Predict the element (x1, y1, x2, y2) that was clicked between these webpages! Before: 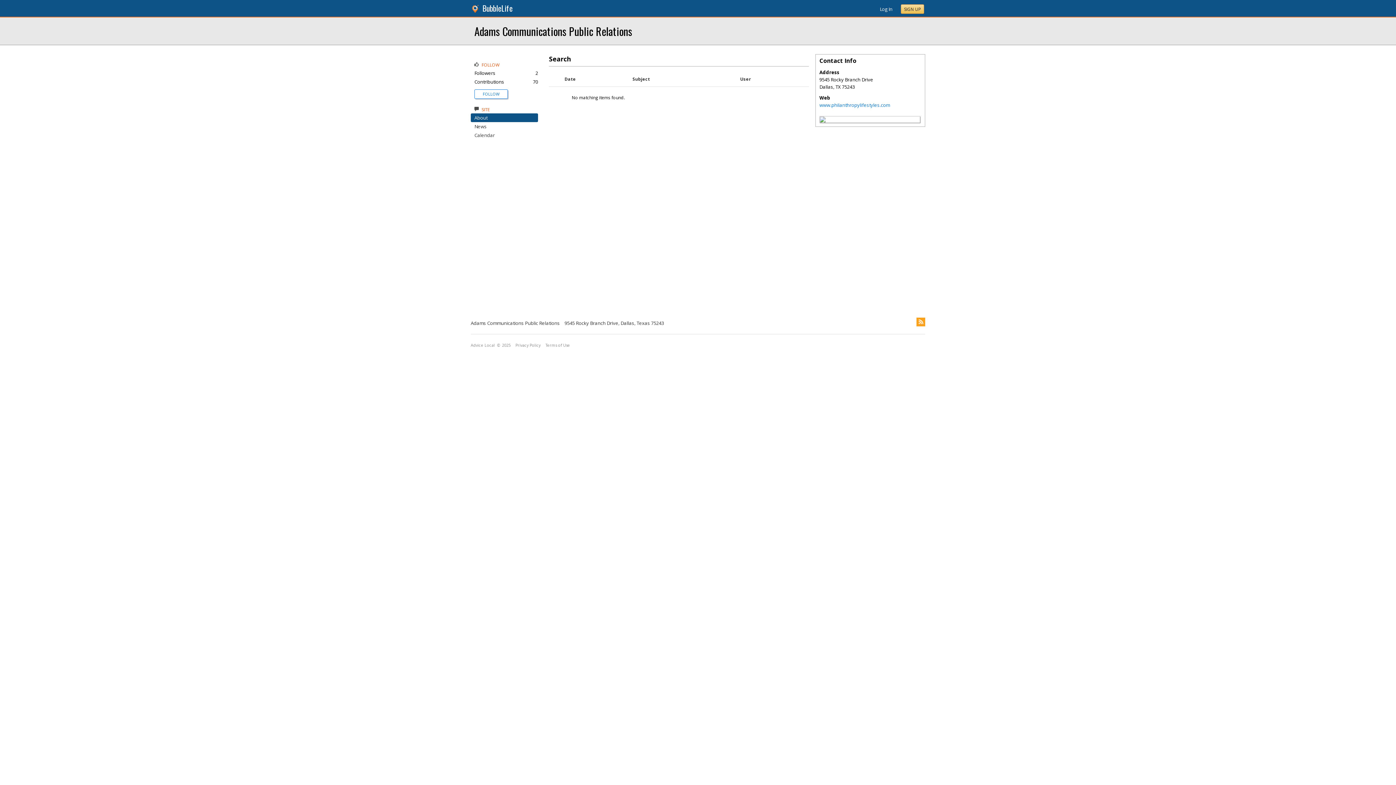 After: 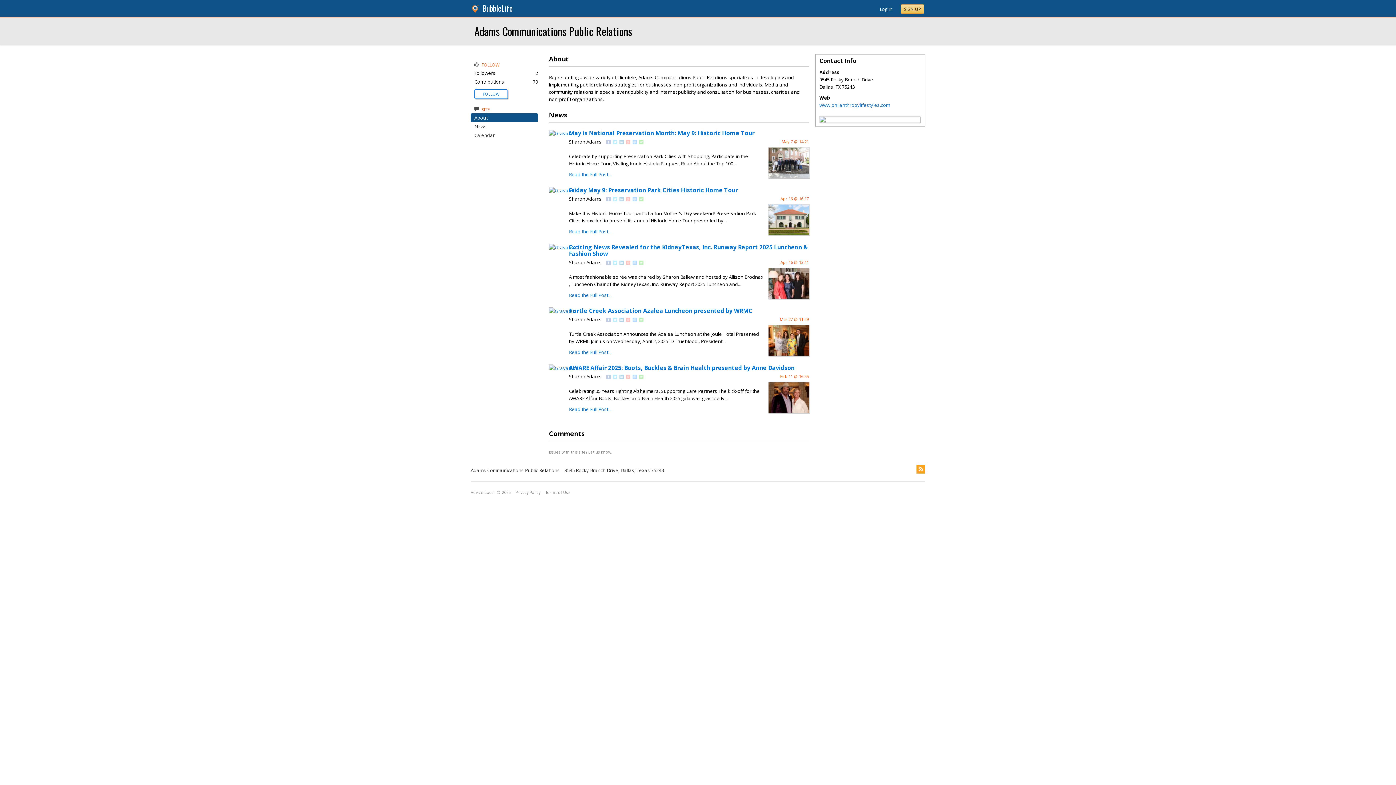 Action: bbox: (470, 20, 636, 41) label: Adams Communications Public Relations